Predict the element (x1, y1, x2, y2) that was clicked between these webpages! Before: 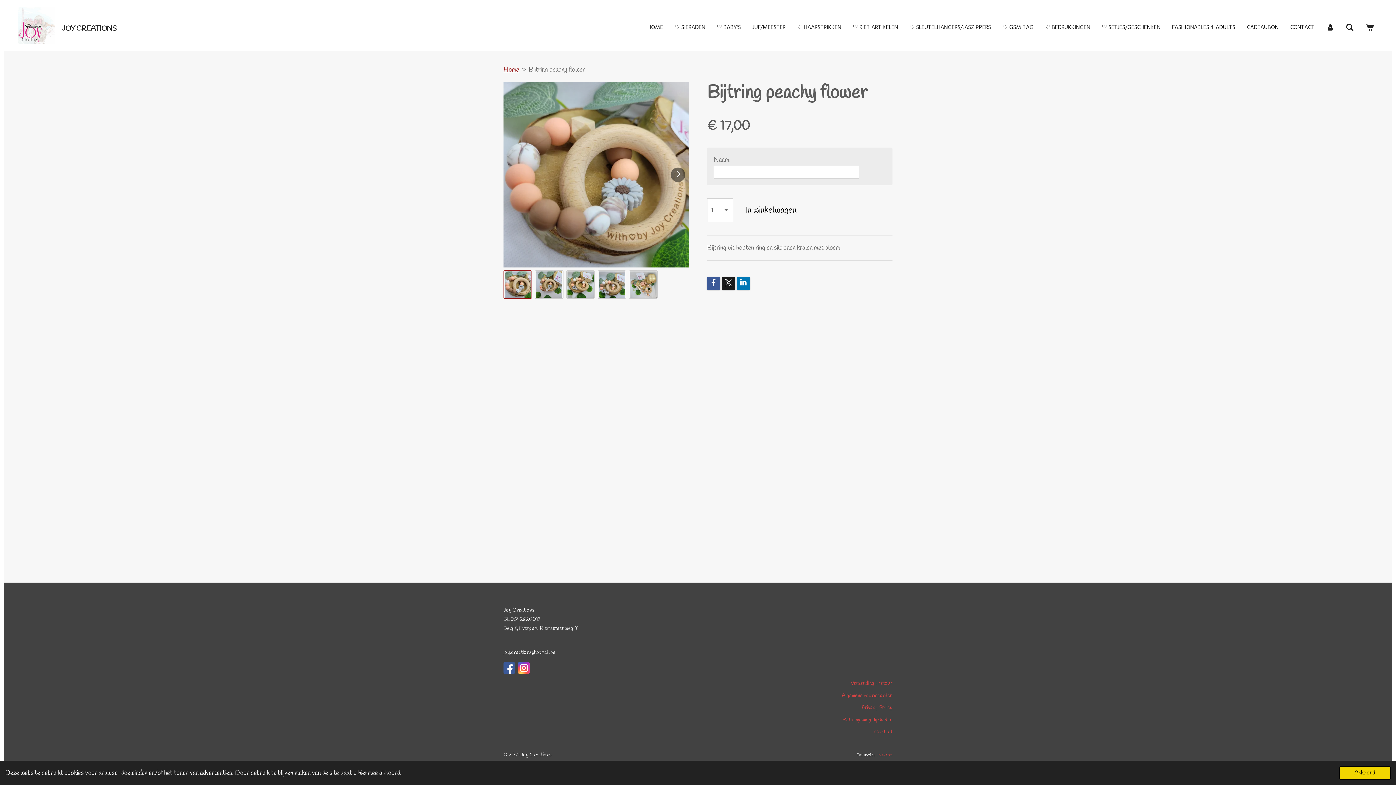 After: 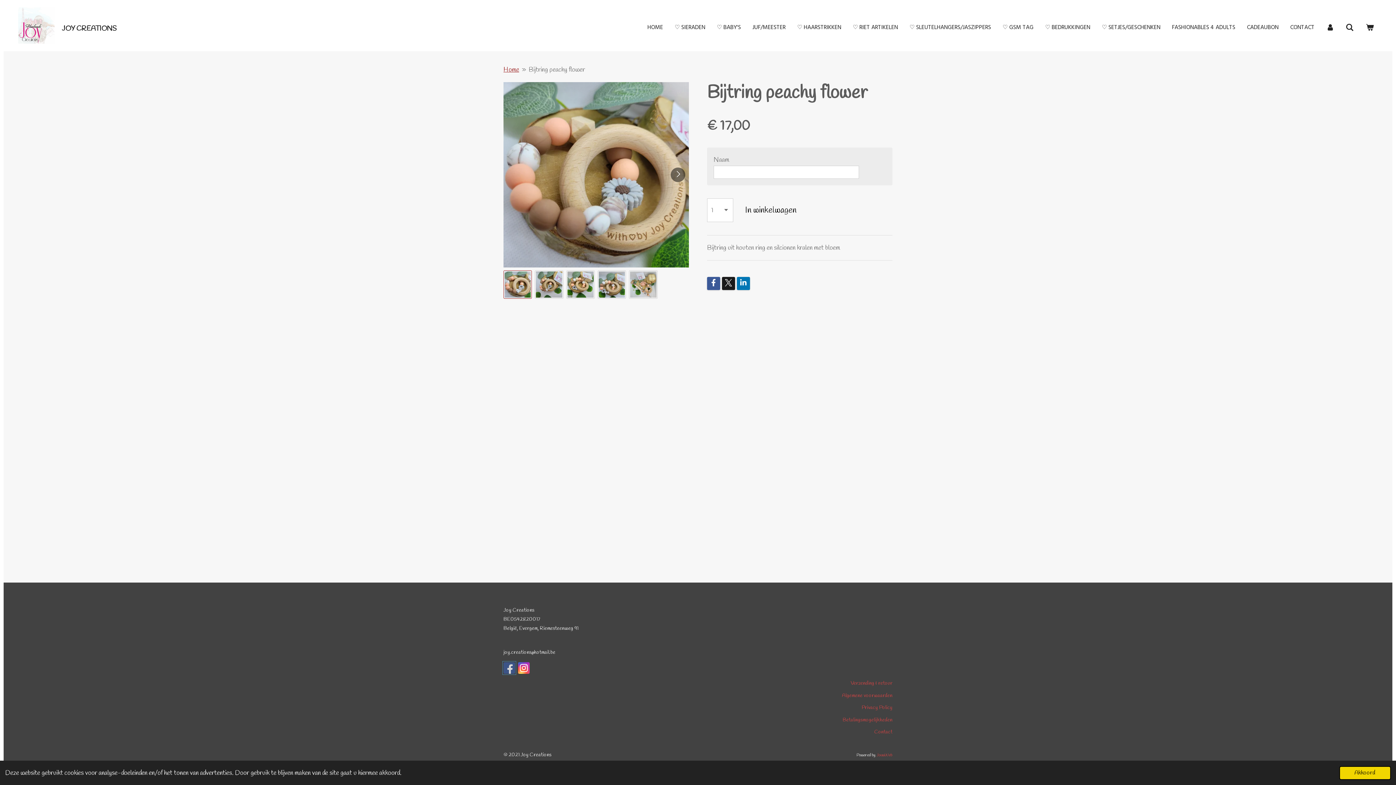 Action: bbox: (503, 662, 515, 674)